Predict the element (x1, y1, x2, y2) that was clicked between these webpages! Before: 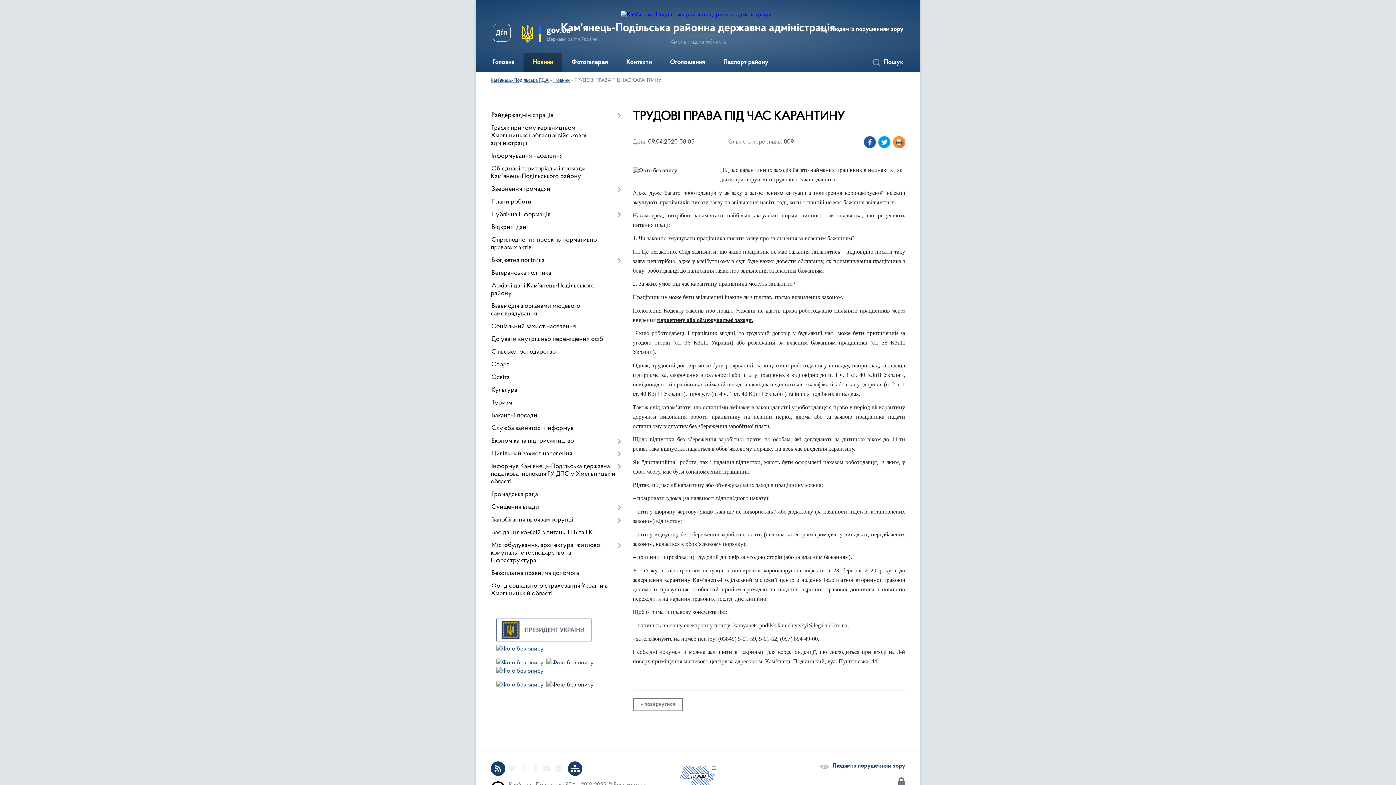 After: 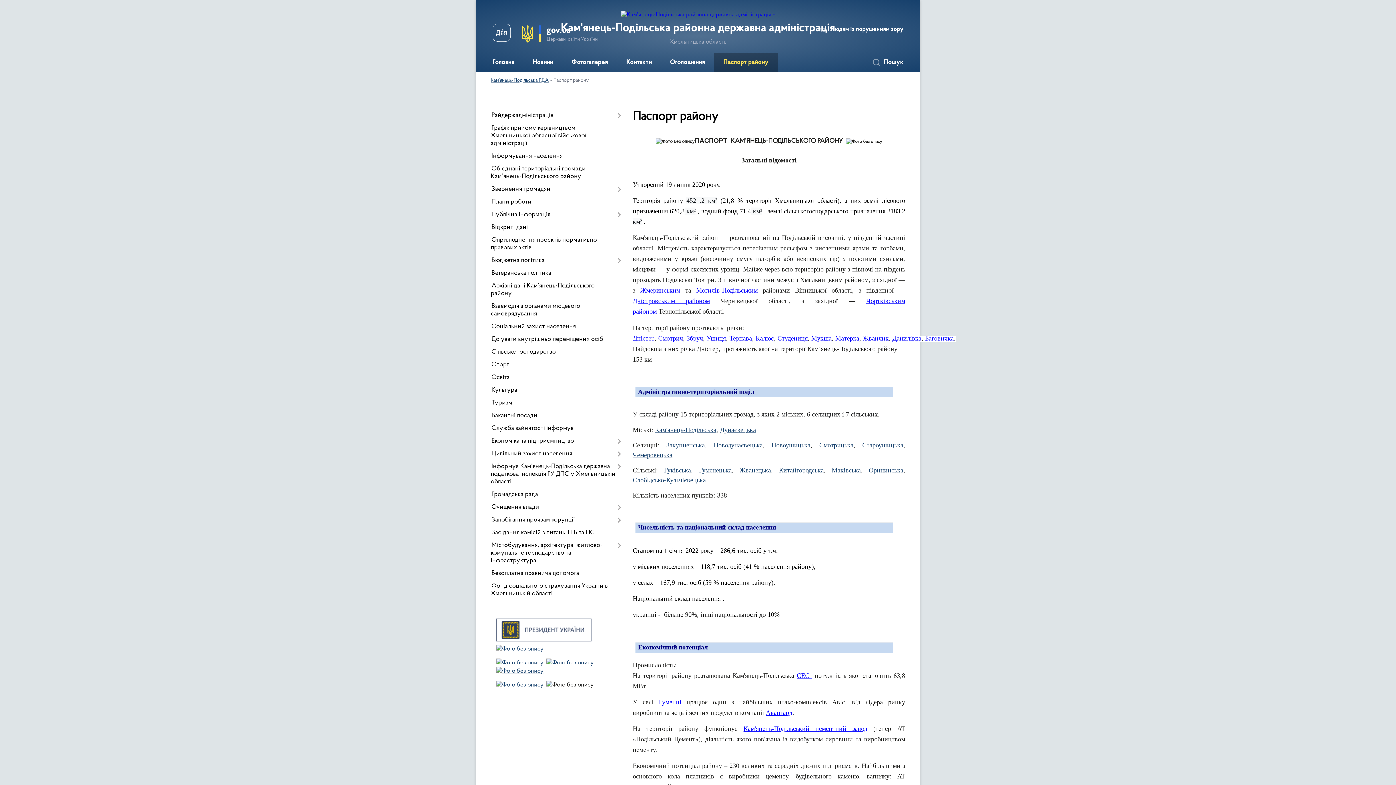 Action: label: Паспорт району bbox: (714, 53, 777, 72)